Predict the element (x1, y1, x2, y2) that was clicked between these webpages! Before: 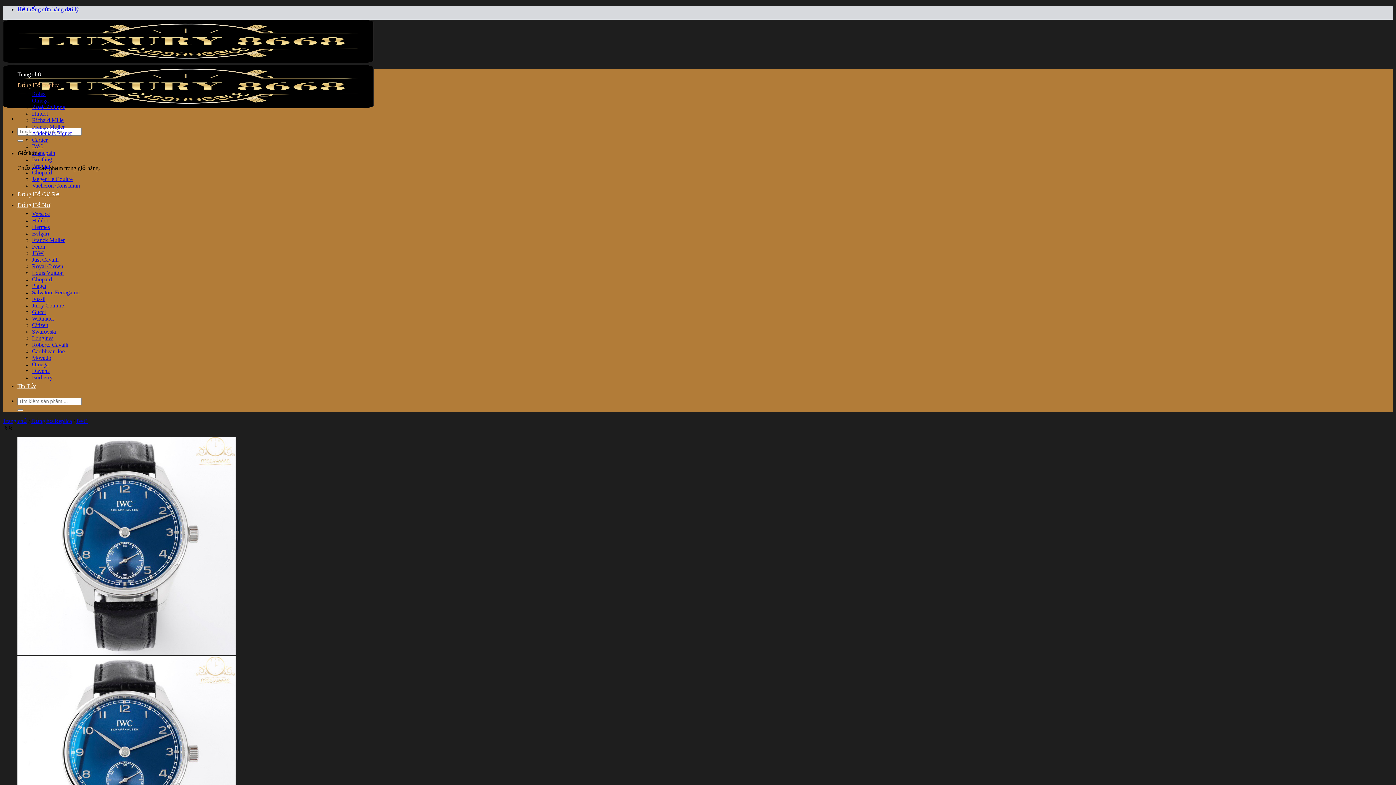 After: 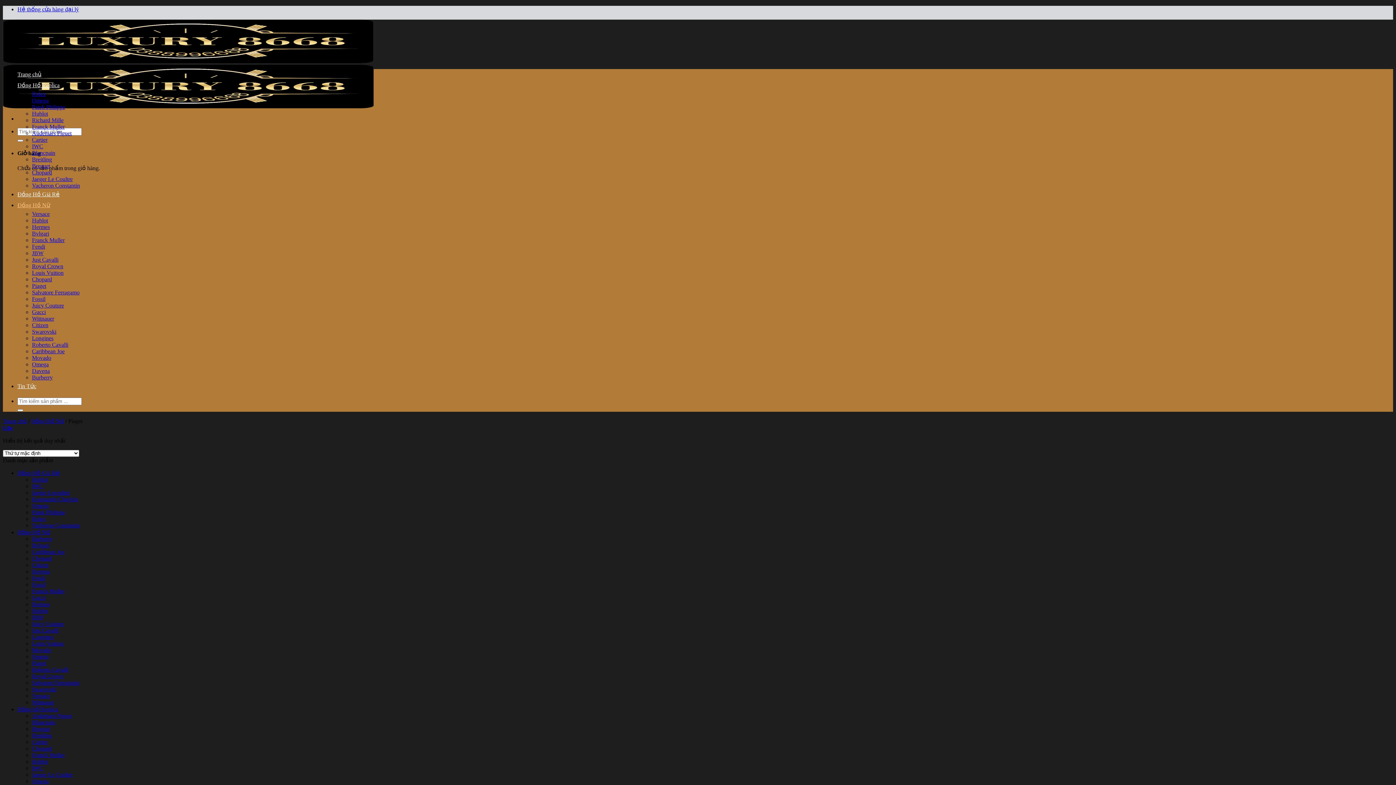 Action: bbox: (32, 282, 46, 289) label: Piaget